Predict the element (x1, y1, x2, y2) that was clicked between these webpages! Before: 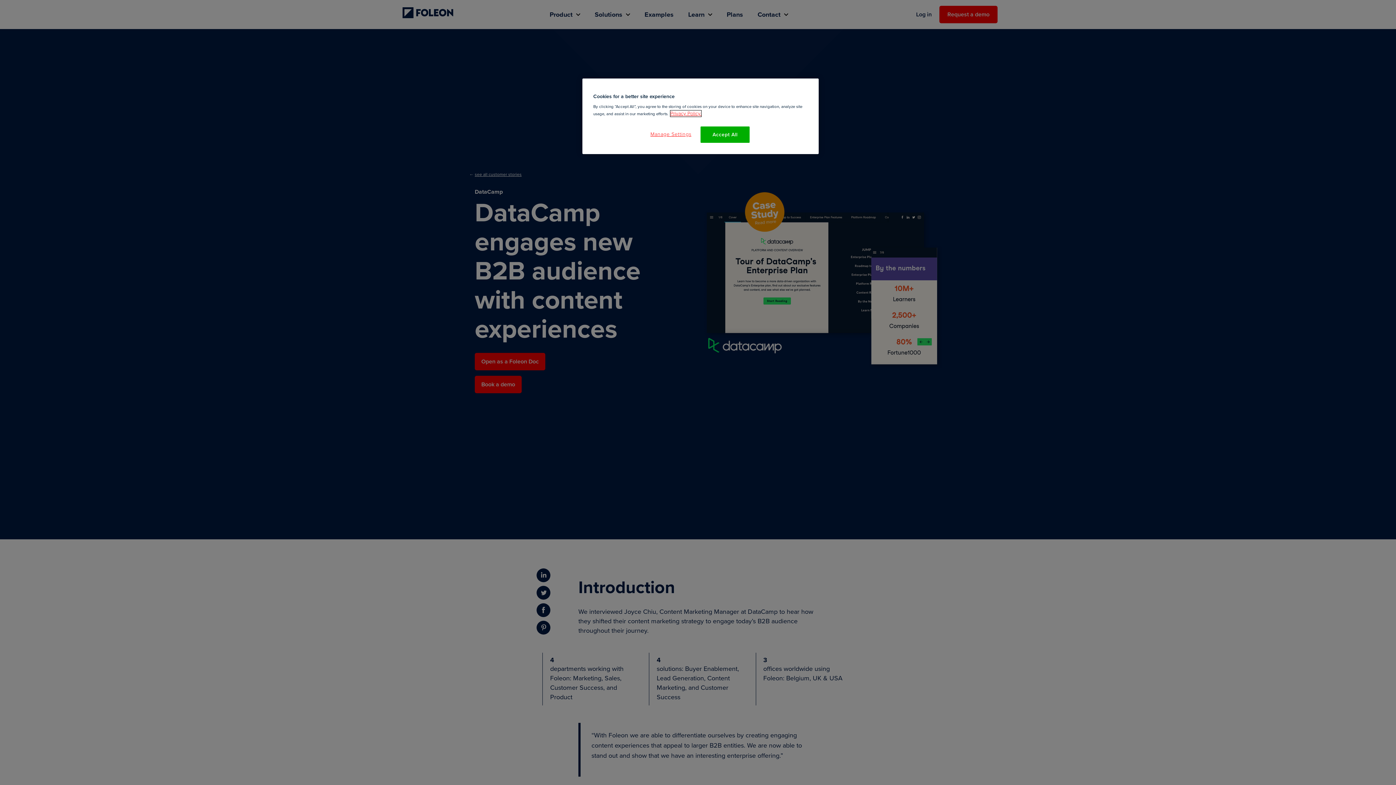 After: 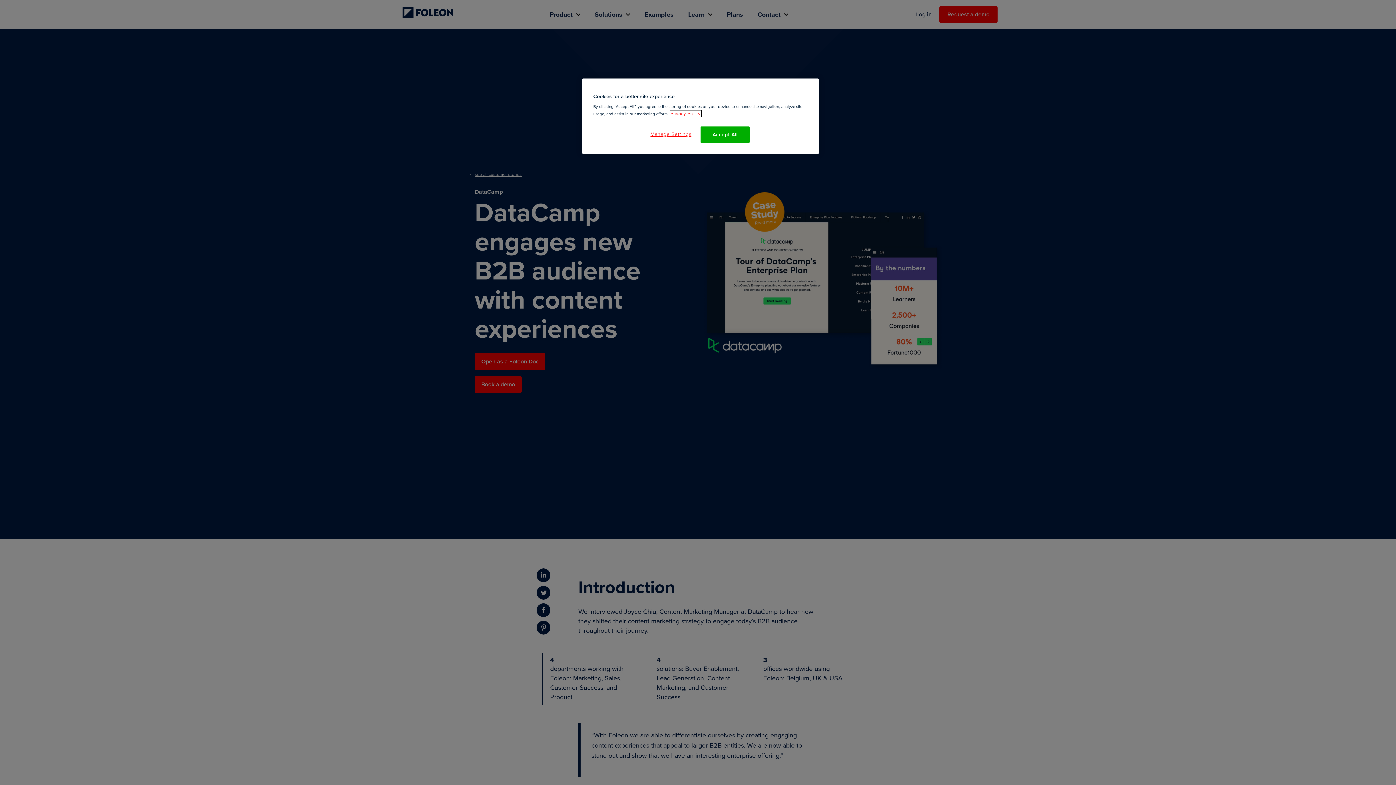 Action: label: More information about your privacy, opens in a new tab bbox: (670, 110, 701, 116)